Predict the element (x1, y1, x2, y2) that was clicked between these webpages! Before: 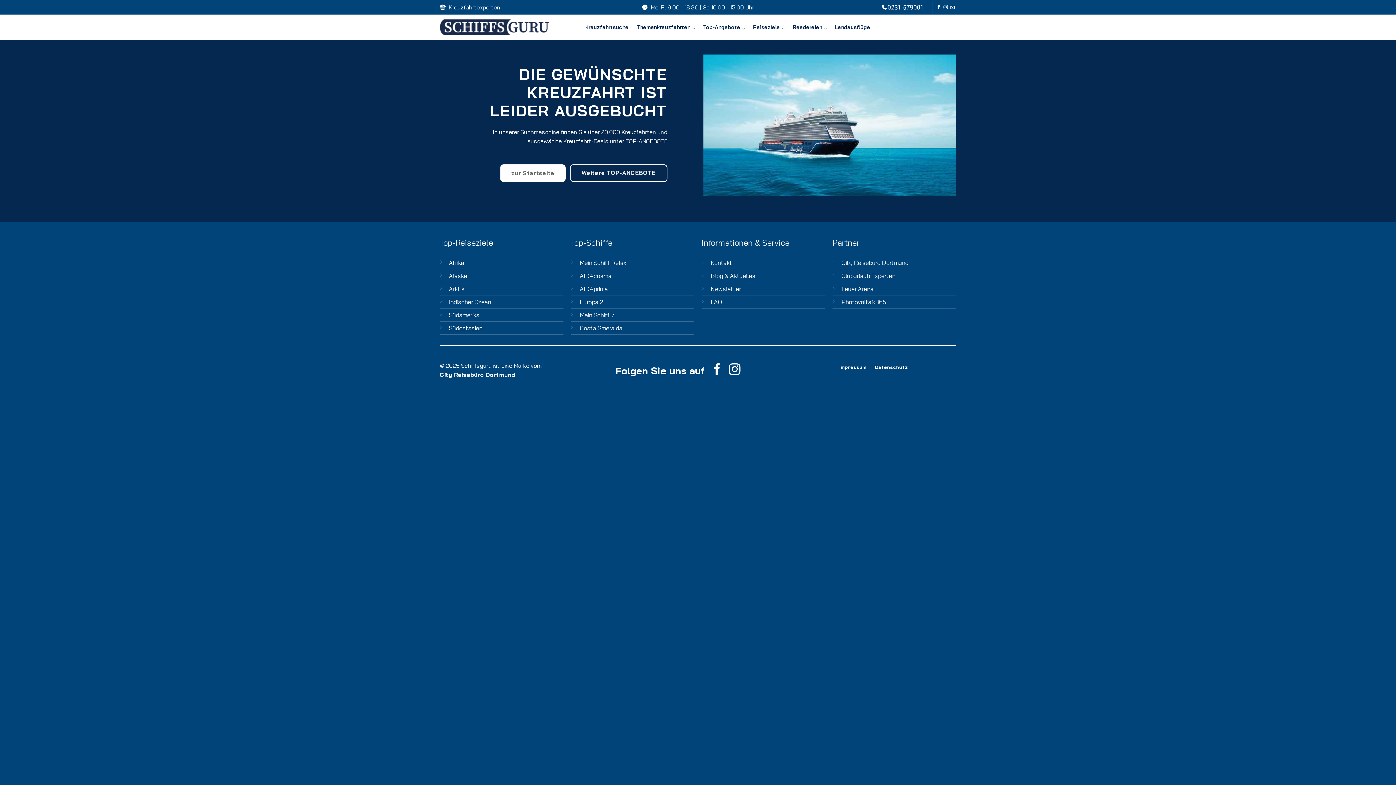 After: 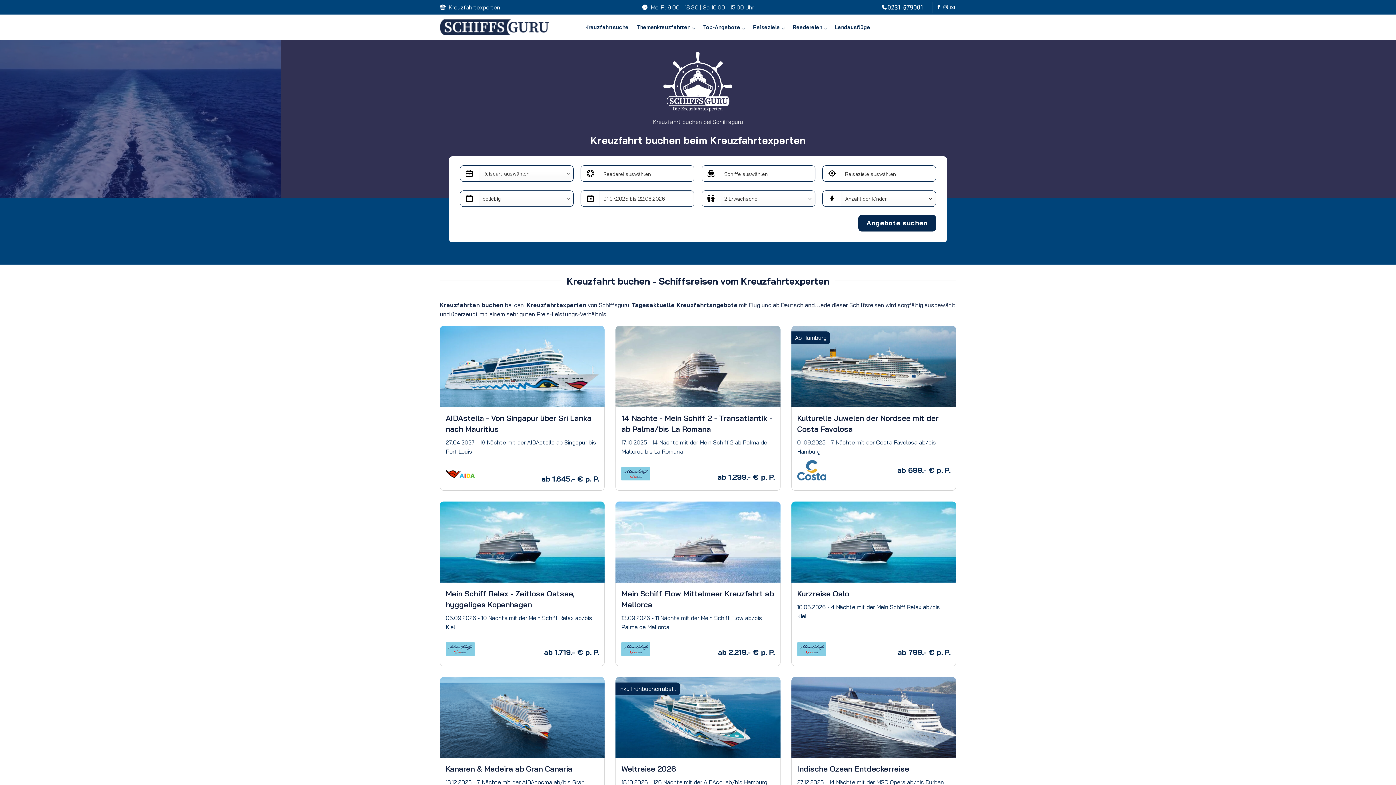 Action: label: zur Startseite bbox: (500, 164, 565, 182)